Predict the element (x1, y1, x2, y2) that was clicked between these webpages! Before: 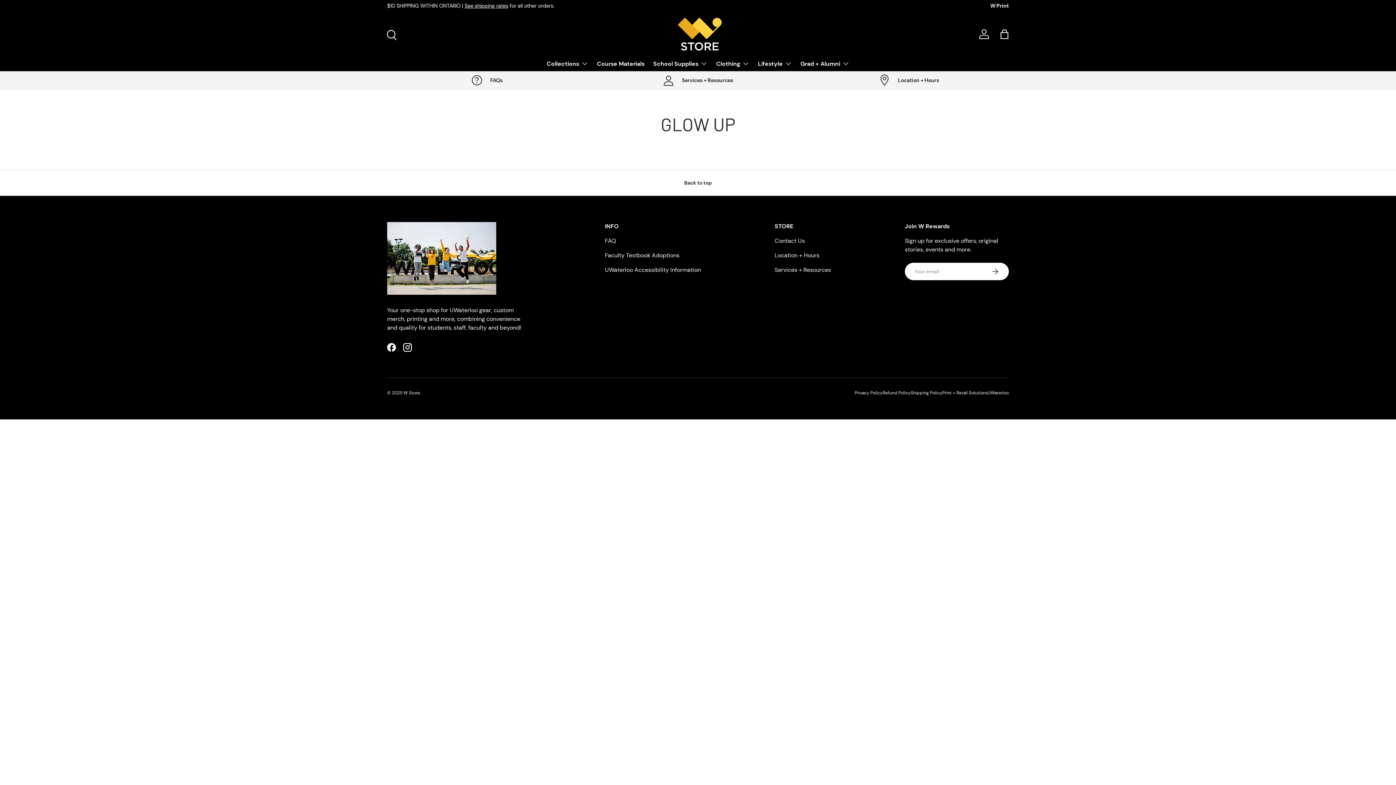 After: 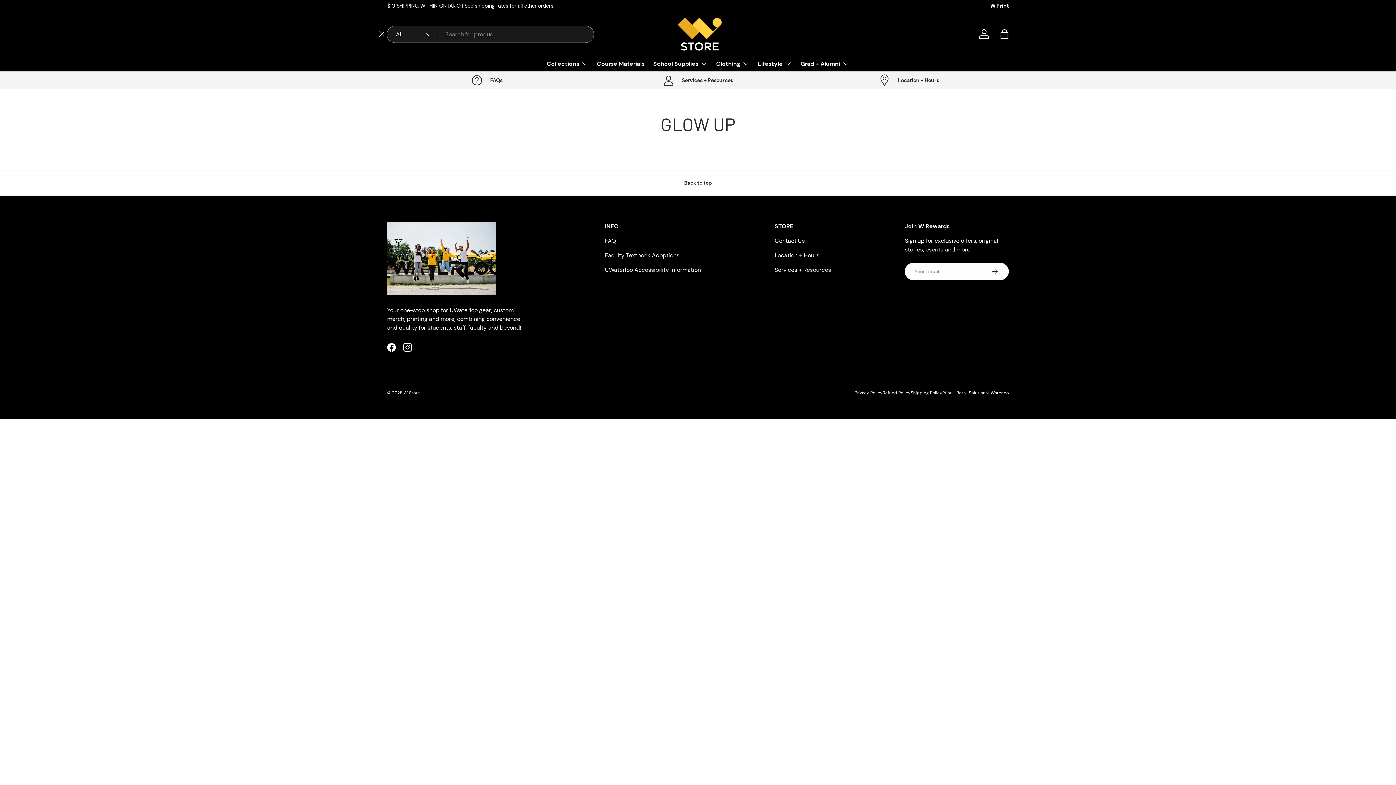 Action: bbox: (382, 26, 398, 42) label: Search